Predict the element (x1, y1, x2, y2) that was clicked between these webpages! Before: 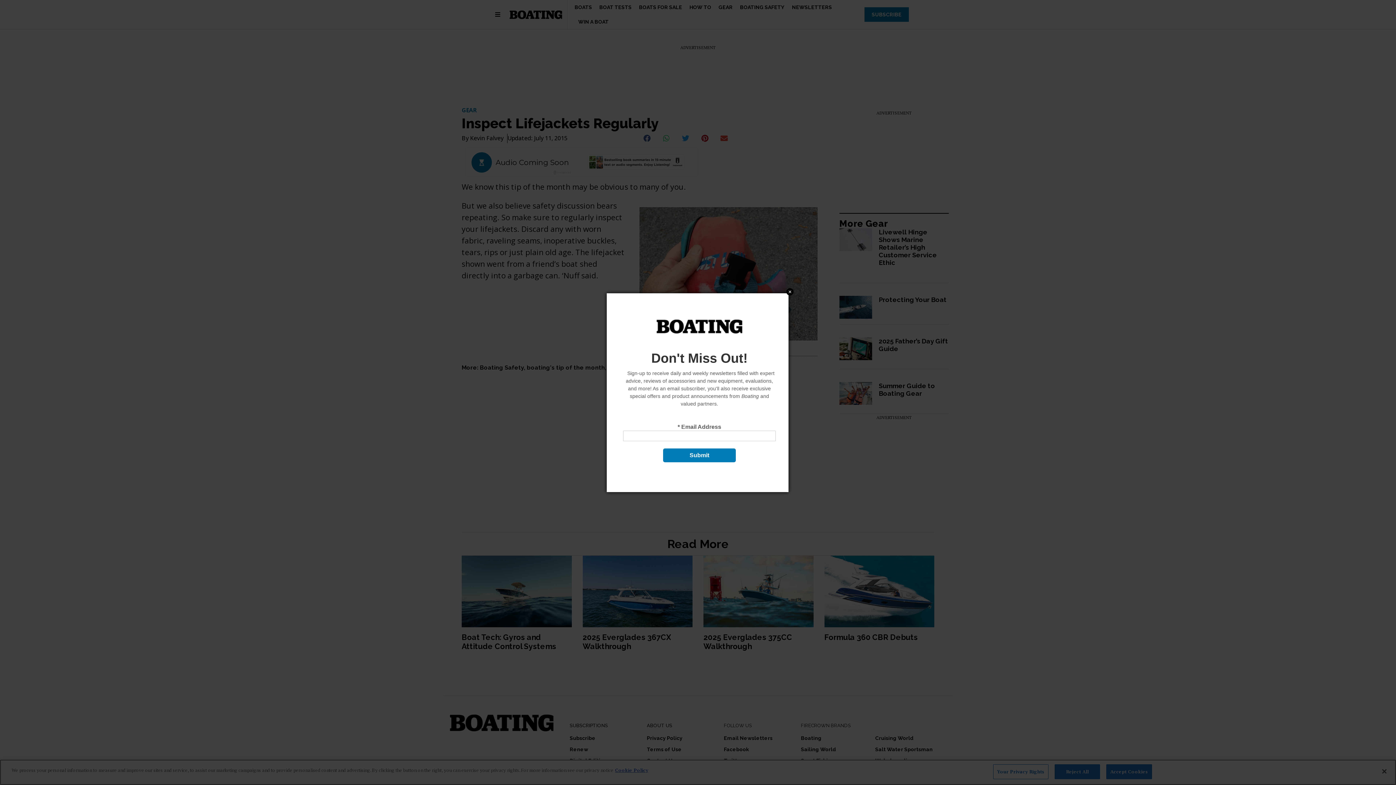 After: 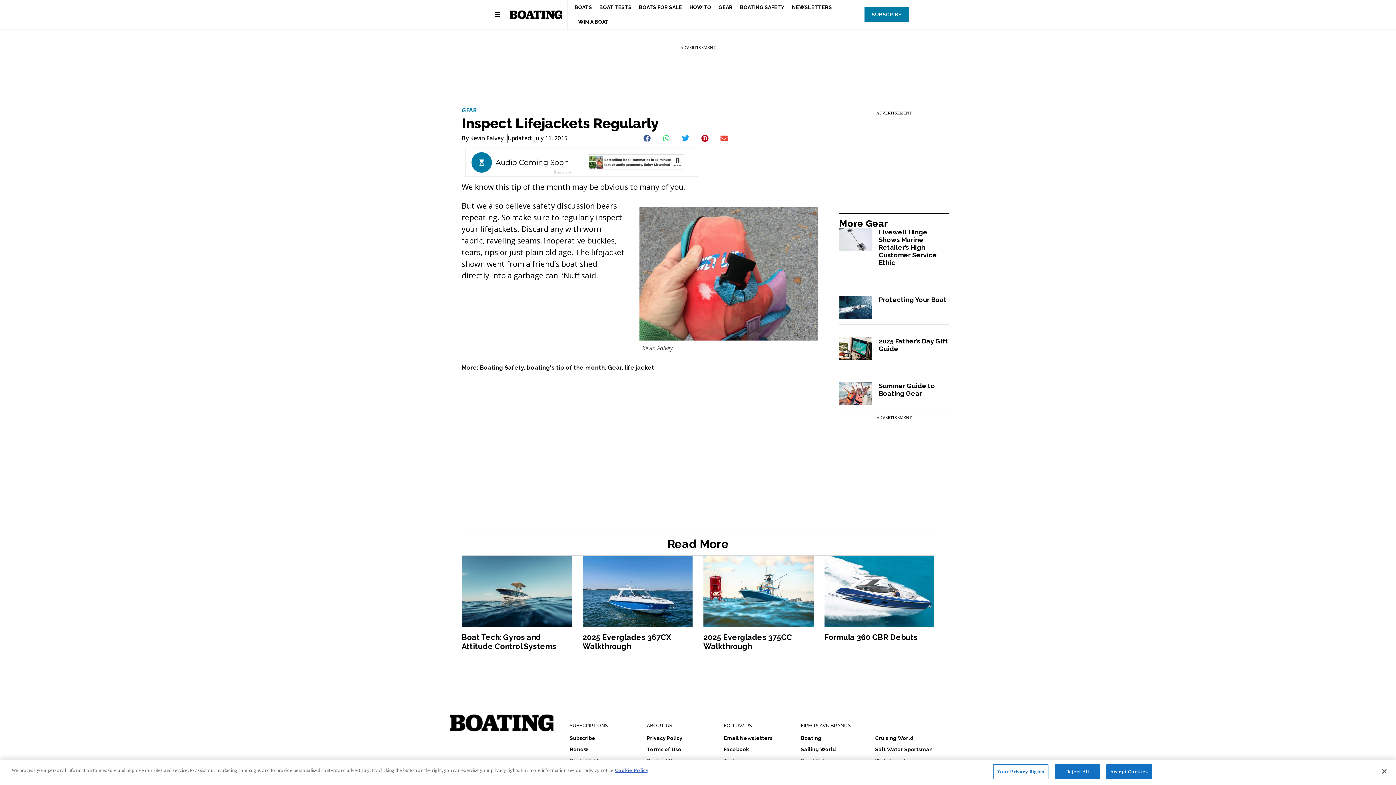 Action: bbox: (786, 288, 793, 295) label: Close